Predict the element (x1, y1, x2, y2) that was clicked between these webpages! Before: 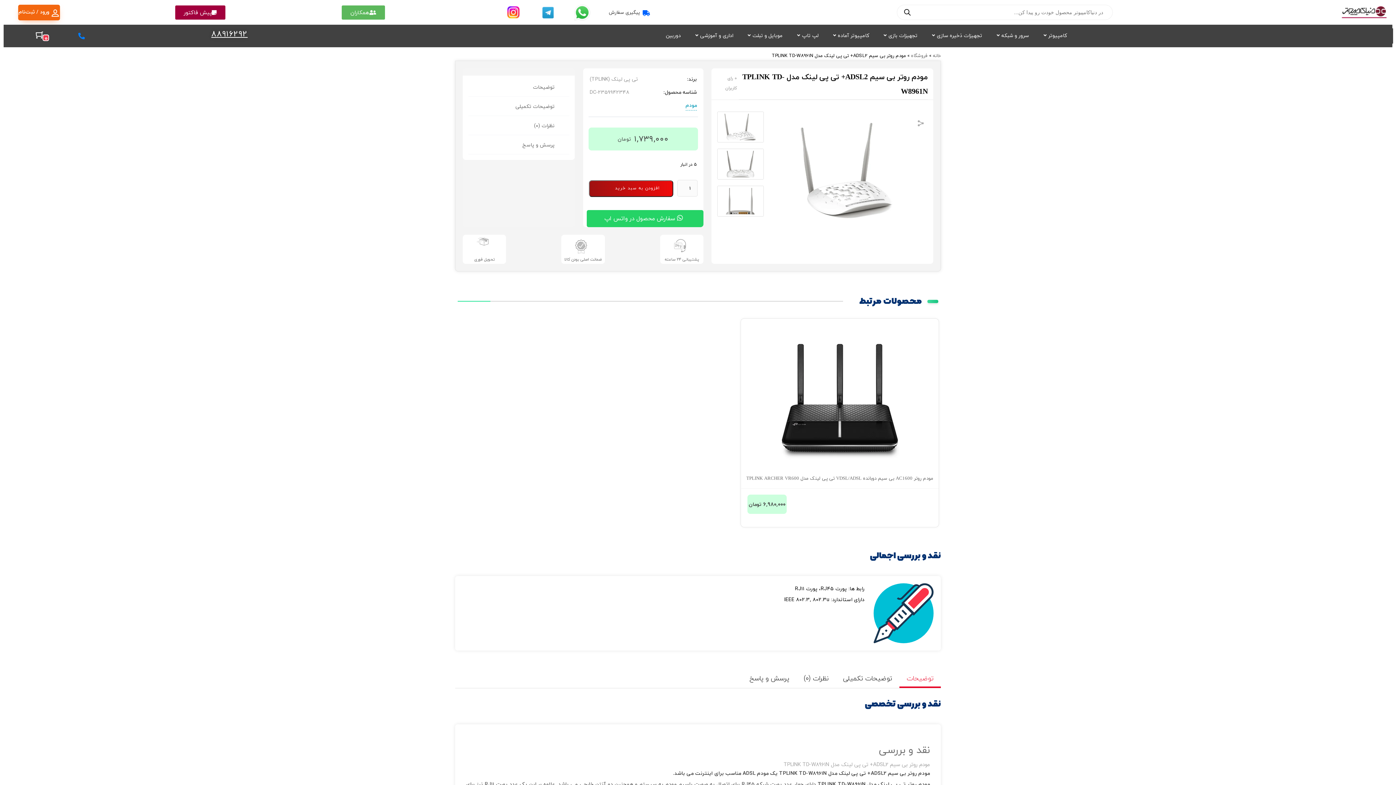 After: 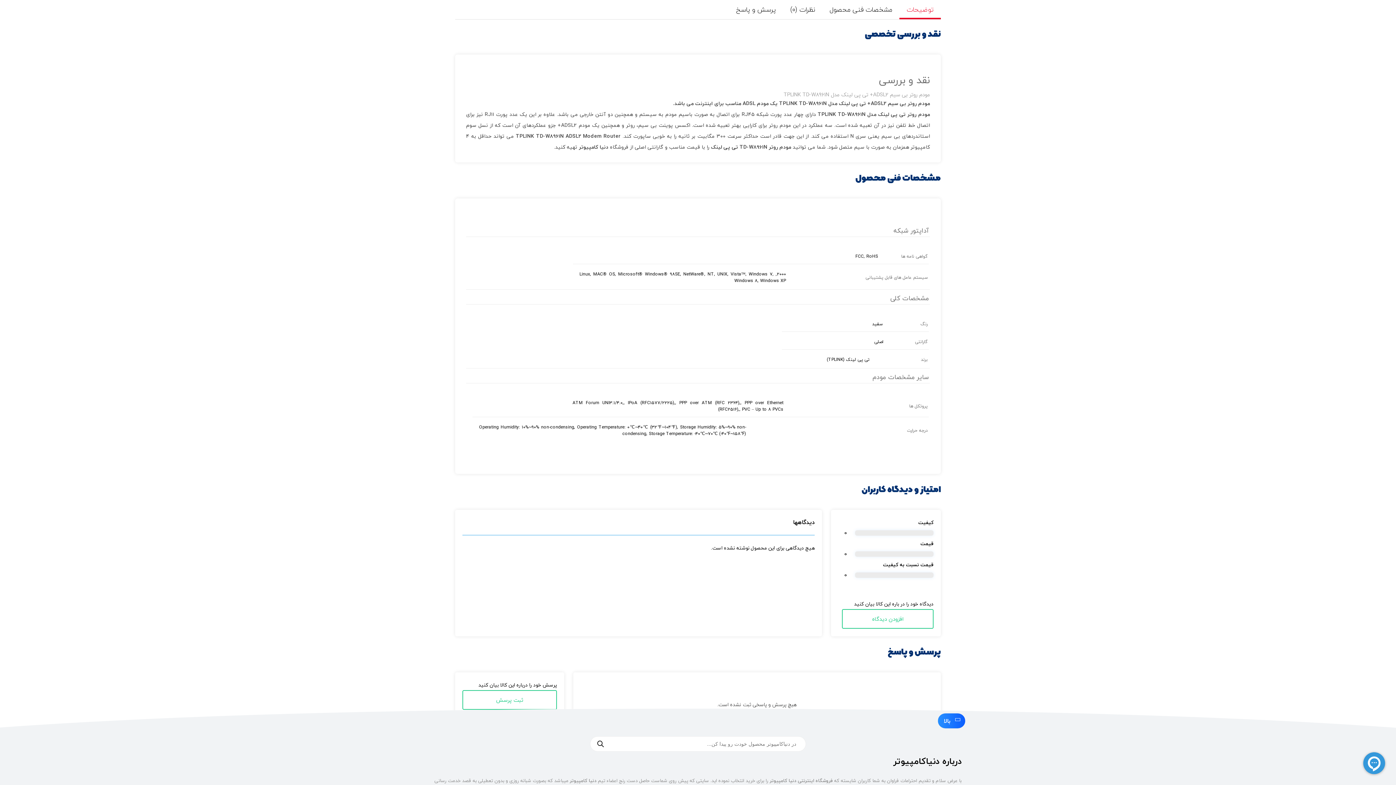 Action: label: توضیحات bbox: (899, 669, 941, 688)